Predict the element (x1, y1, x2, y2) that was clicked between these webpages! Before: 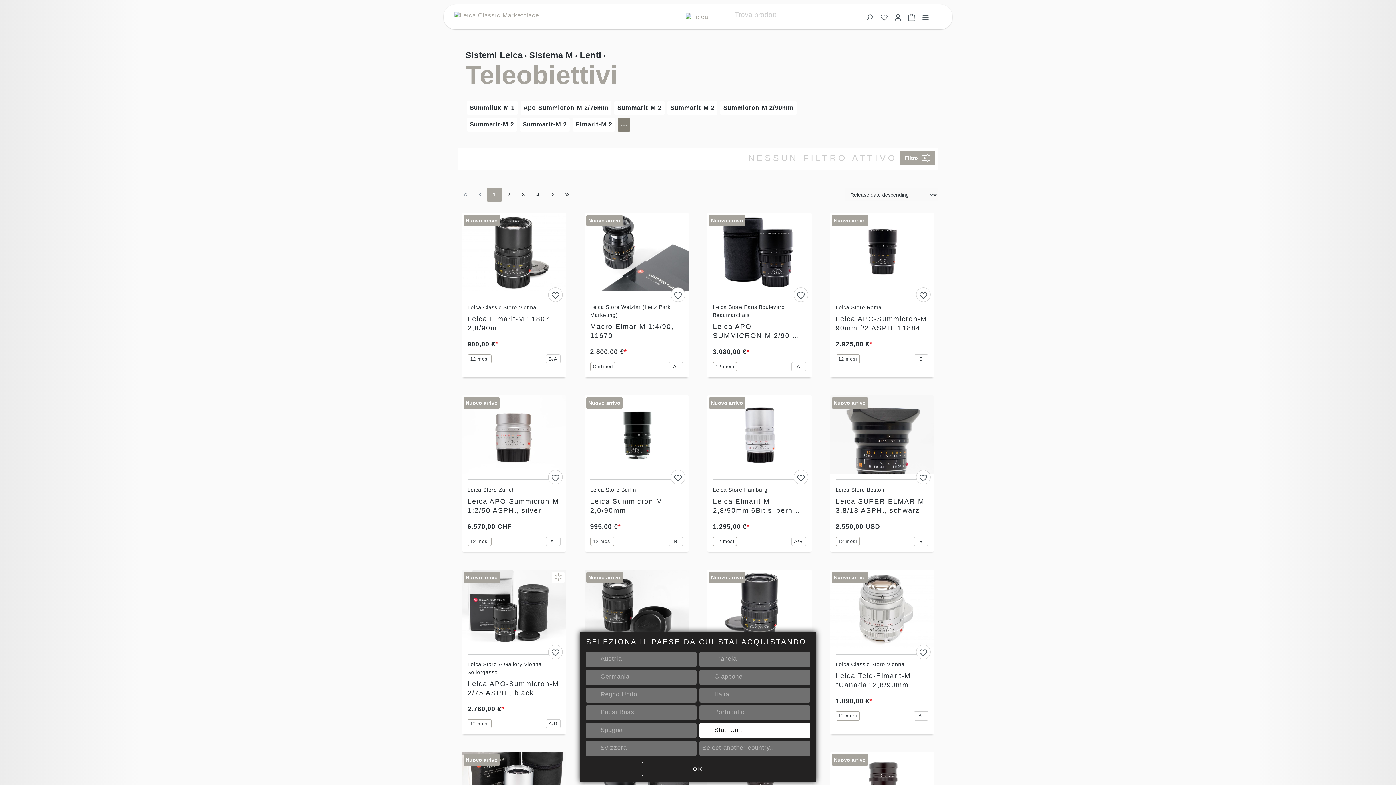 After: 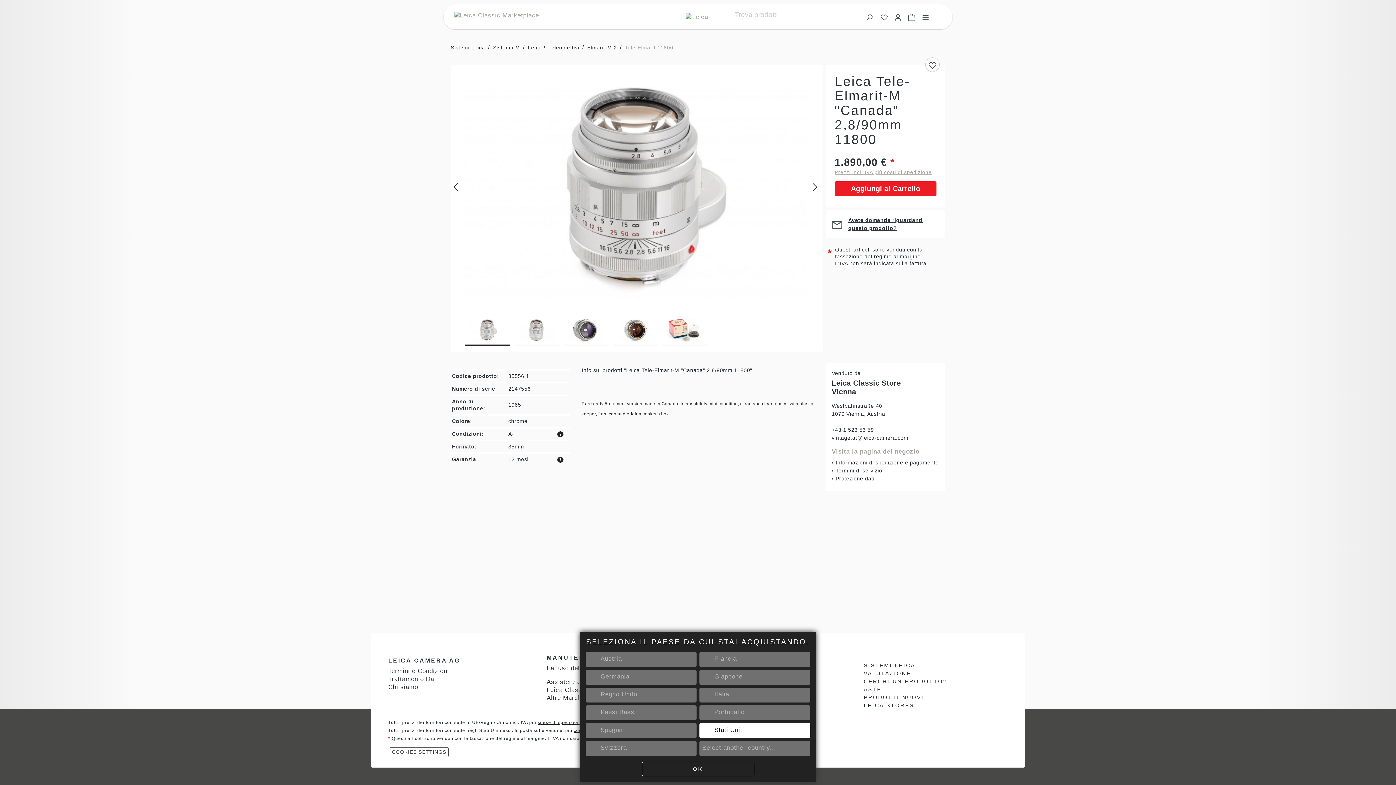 Action: bbox: (830, 570, 934, 648)